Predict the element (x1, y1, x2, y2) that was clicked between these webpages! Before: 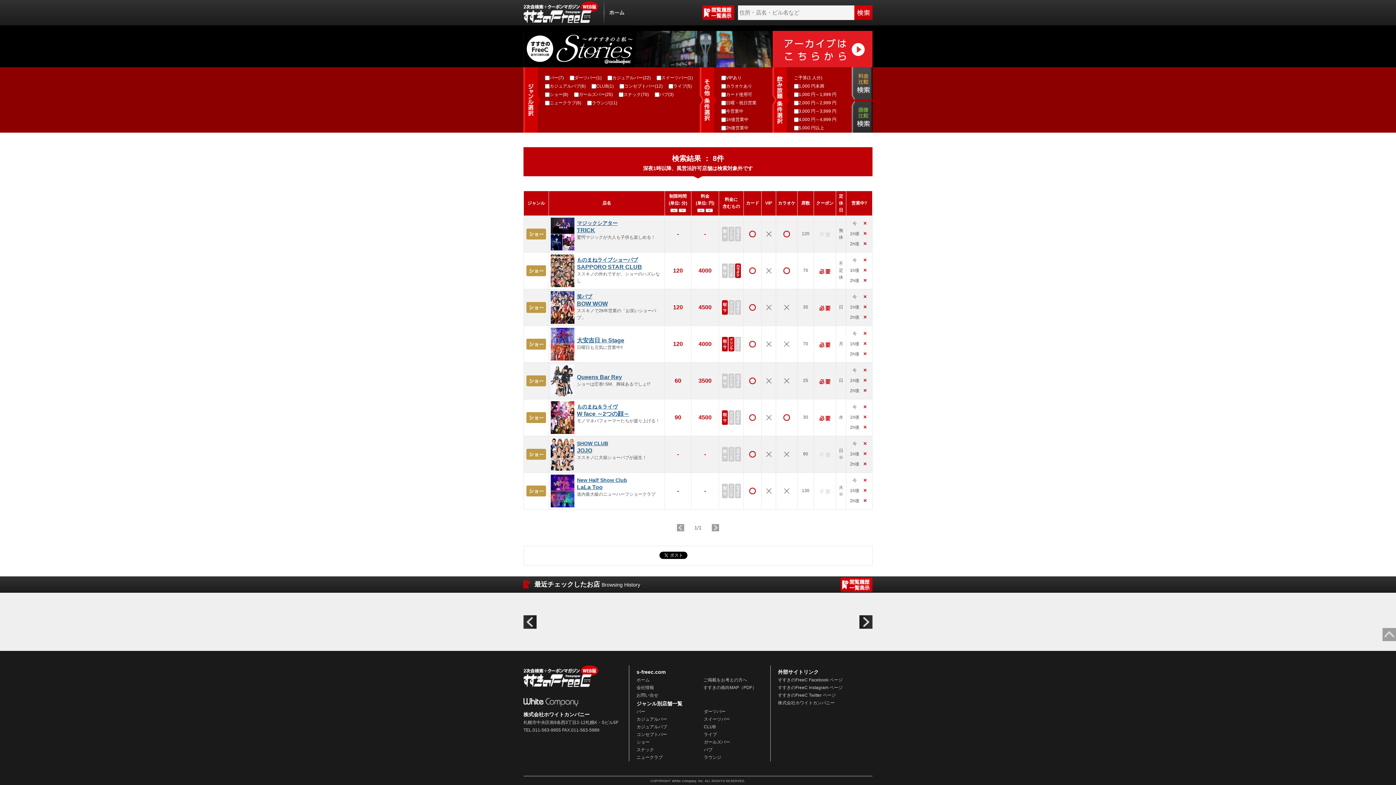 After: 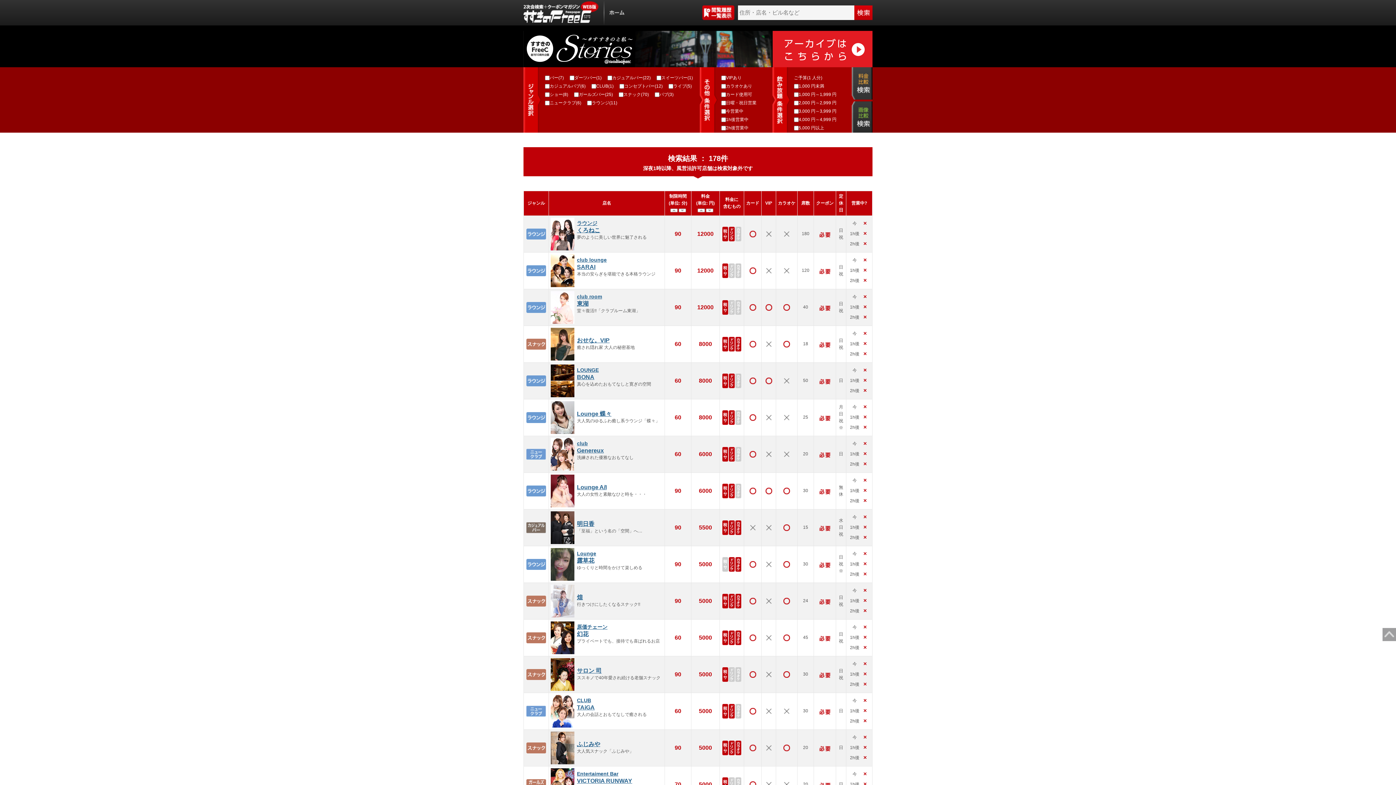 Action: bbox: (697, 209, 704, 212)